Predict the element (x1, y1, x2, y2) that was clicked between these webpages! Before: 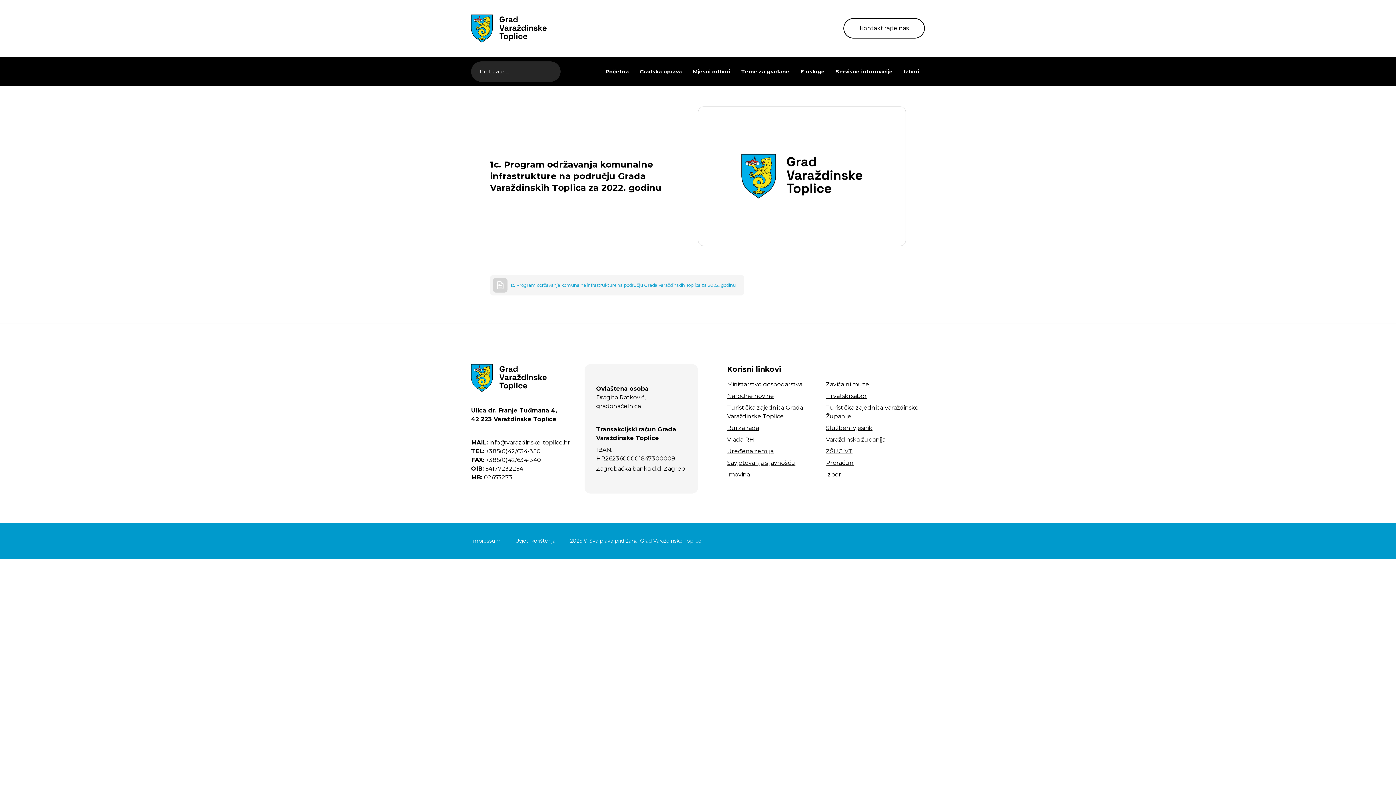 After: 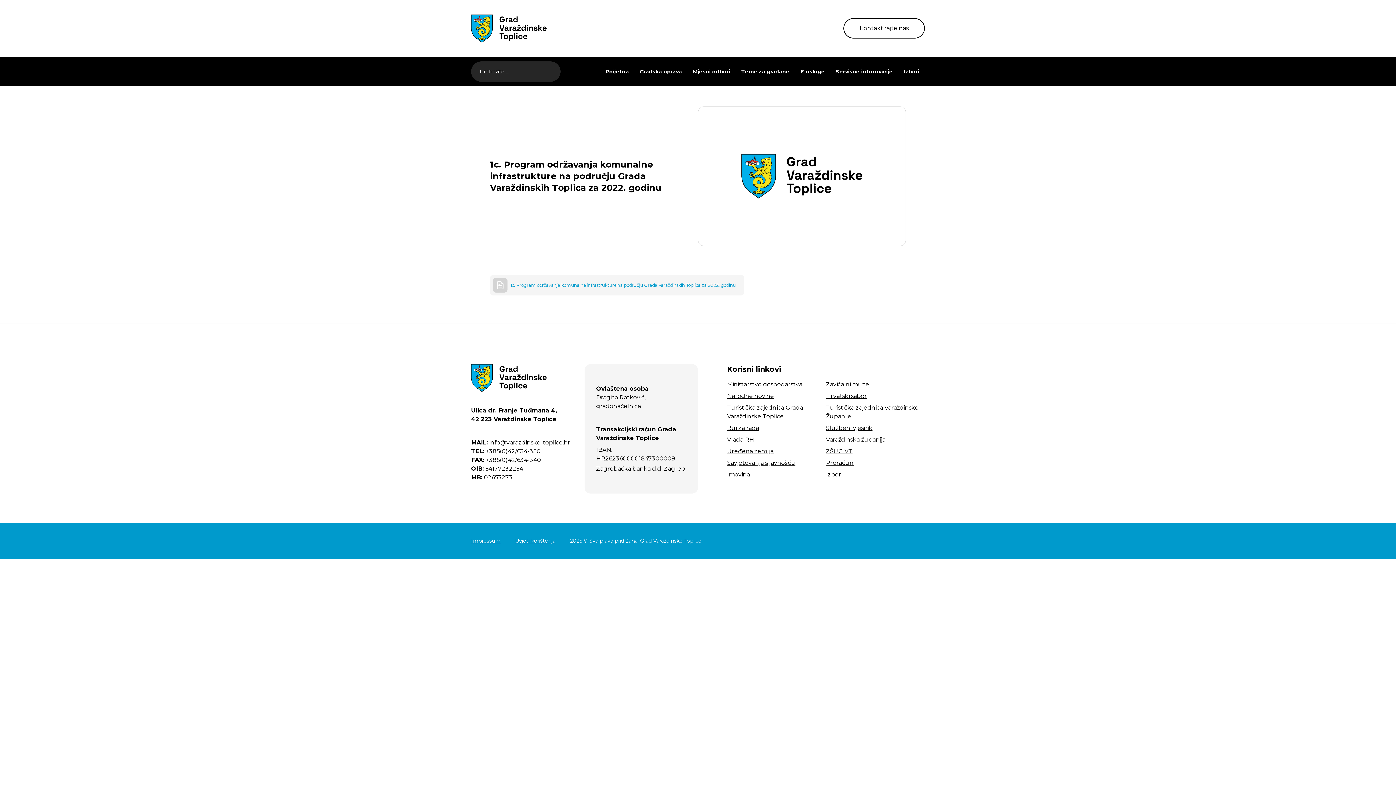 Action: label: TEL: +385(0)42/634-350 bbox: (471, 448, 540, 455)